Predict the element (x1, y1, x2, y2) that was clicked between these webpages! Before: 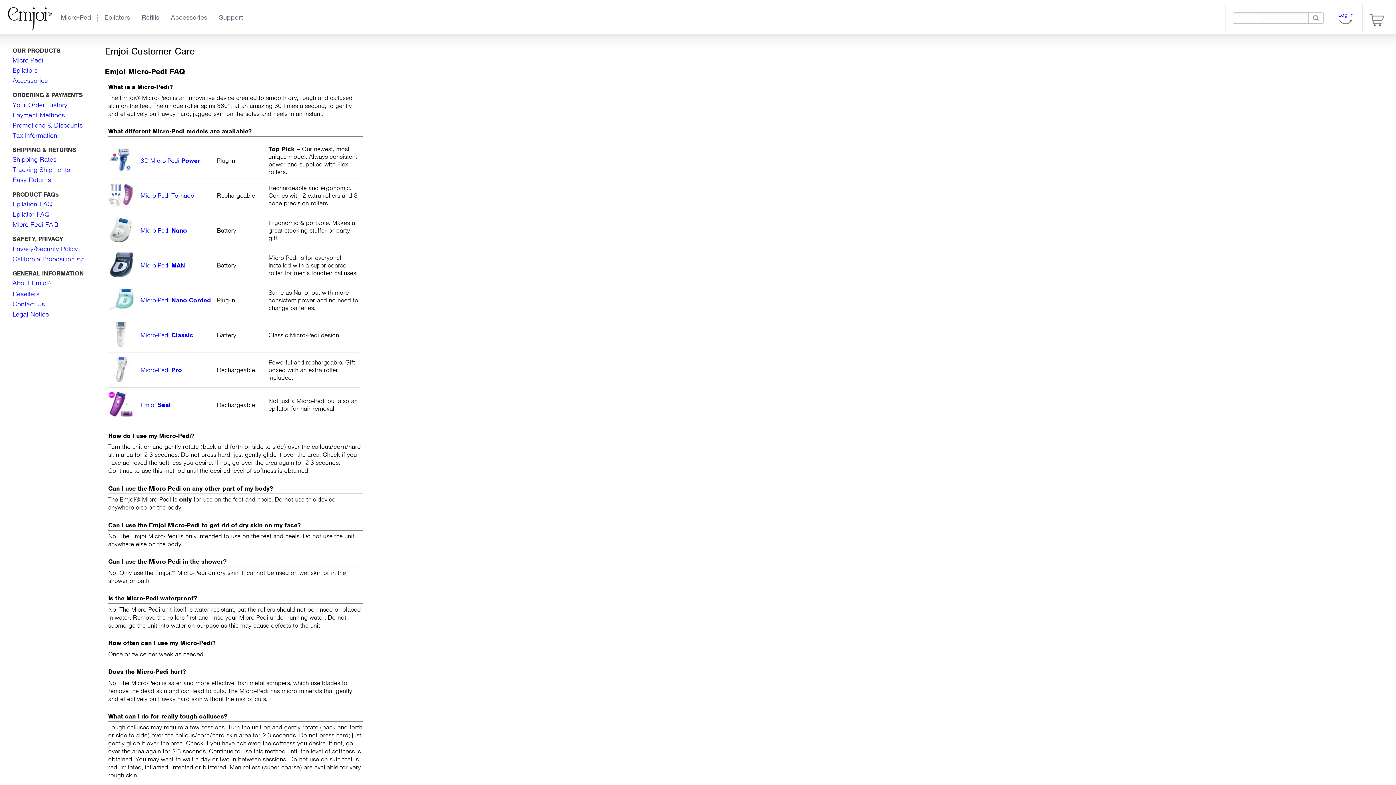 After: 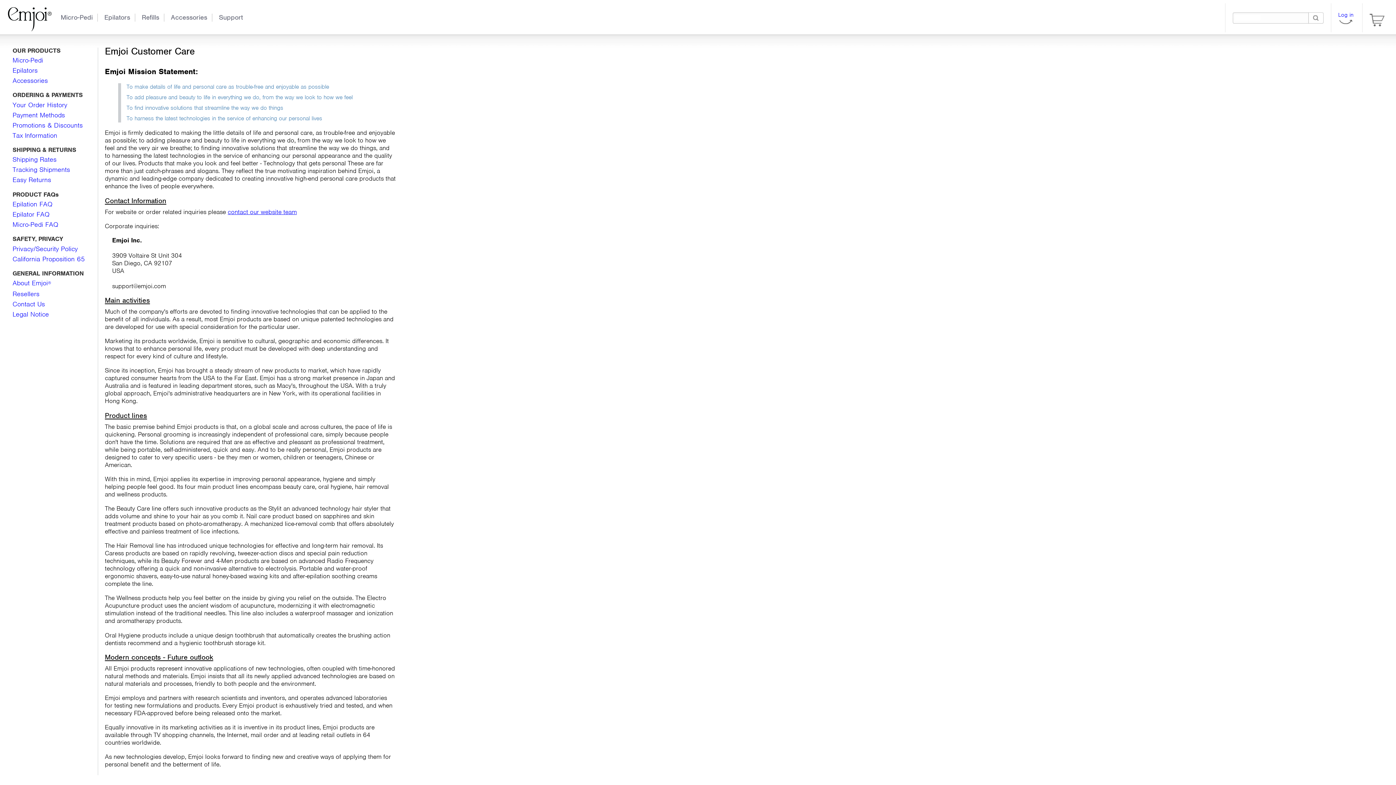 Action: label: About Emjoi® bbox: (12, 279, 51, 287)